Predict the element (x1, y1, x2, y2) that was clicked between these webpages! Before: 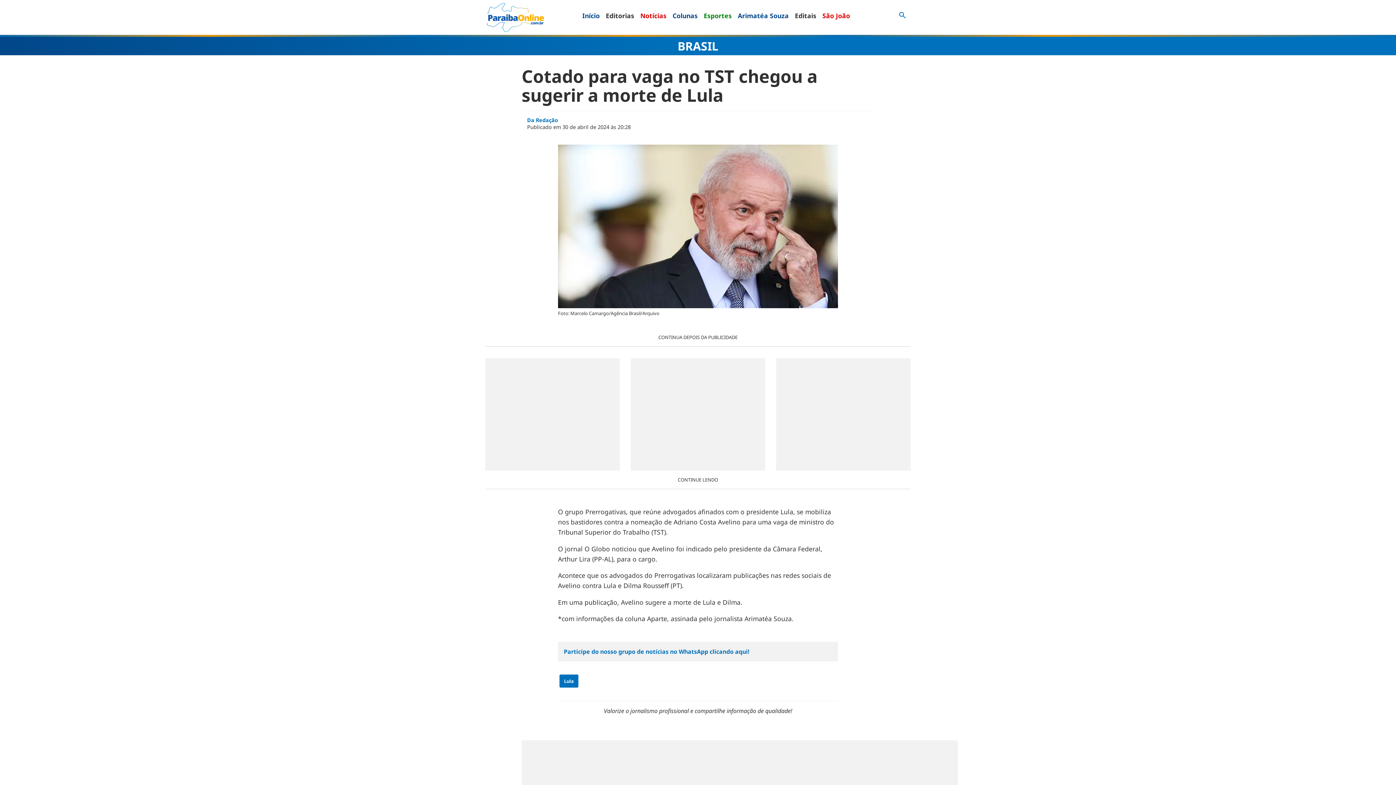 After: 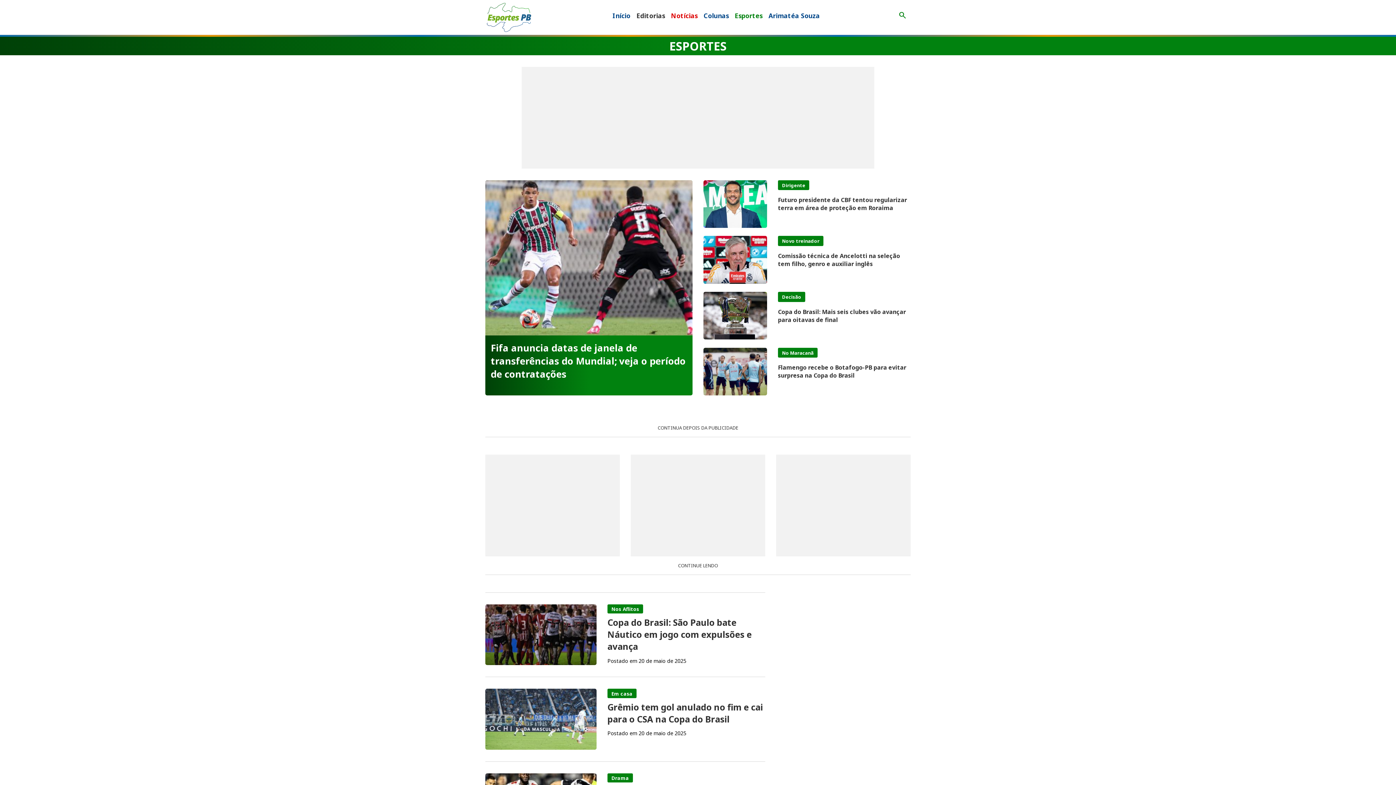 Action: label: Esportes bbox: (703, 2, 731, 28)